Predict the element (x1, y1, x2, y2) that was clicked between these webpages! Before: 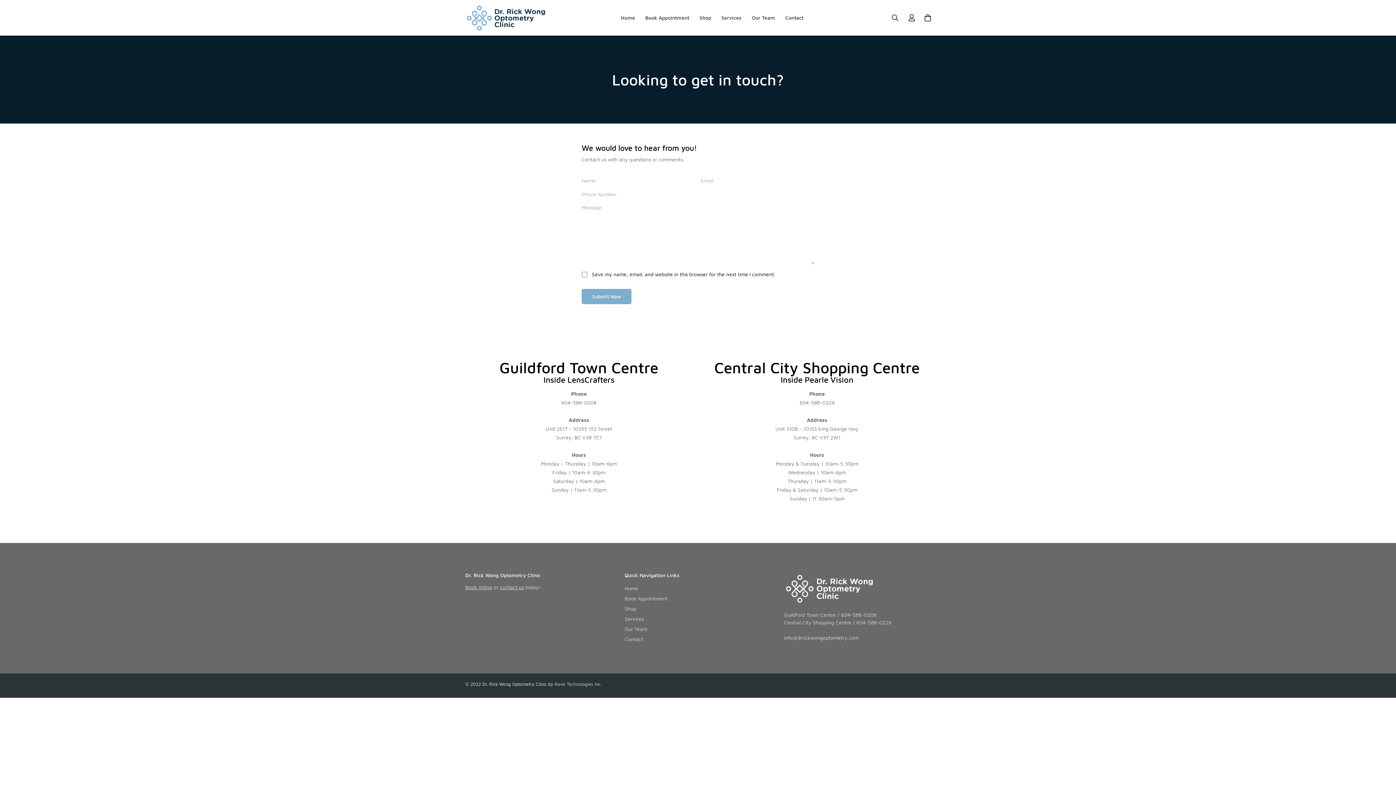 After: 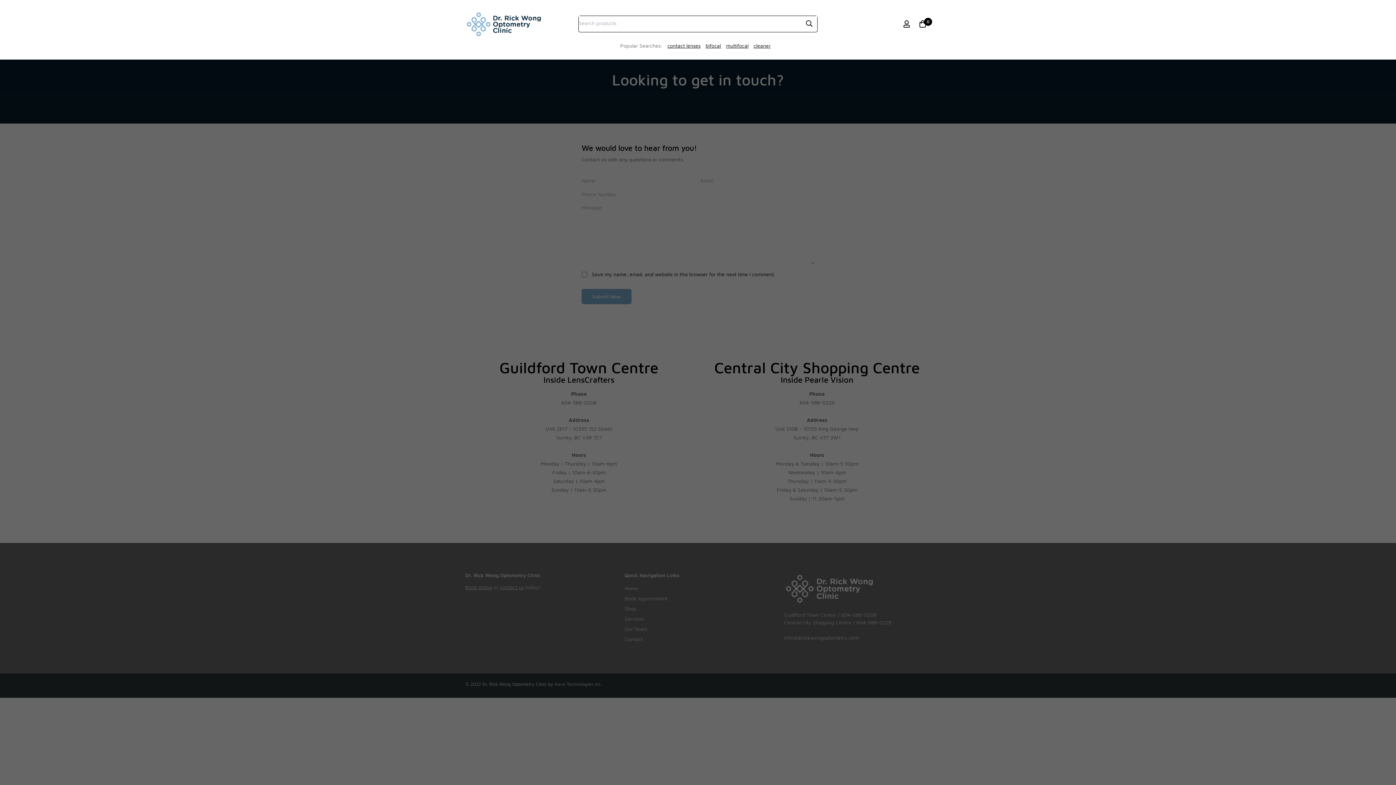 Action: bbox: (886, 10, 904, 25)